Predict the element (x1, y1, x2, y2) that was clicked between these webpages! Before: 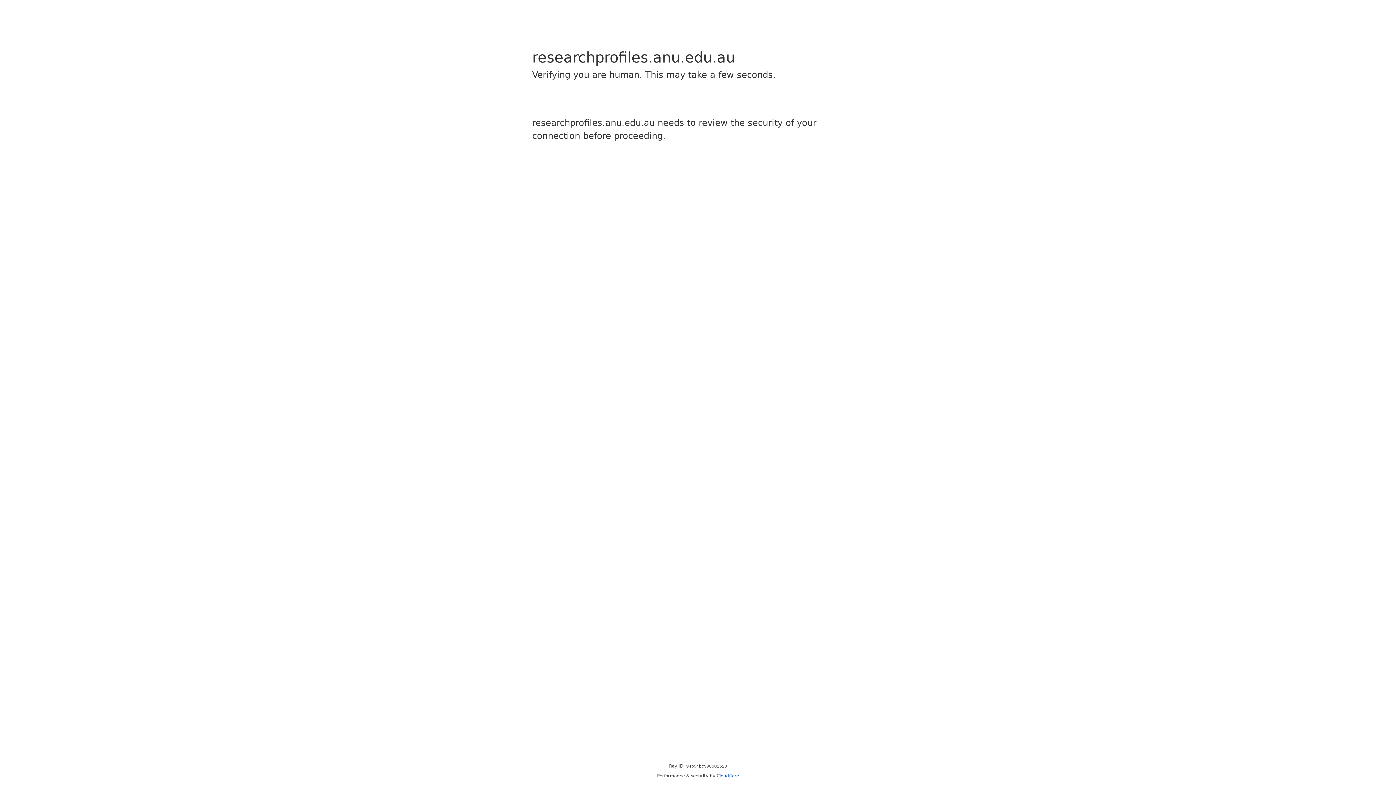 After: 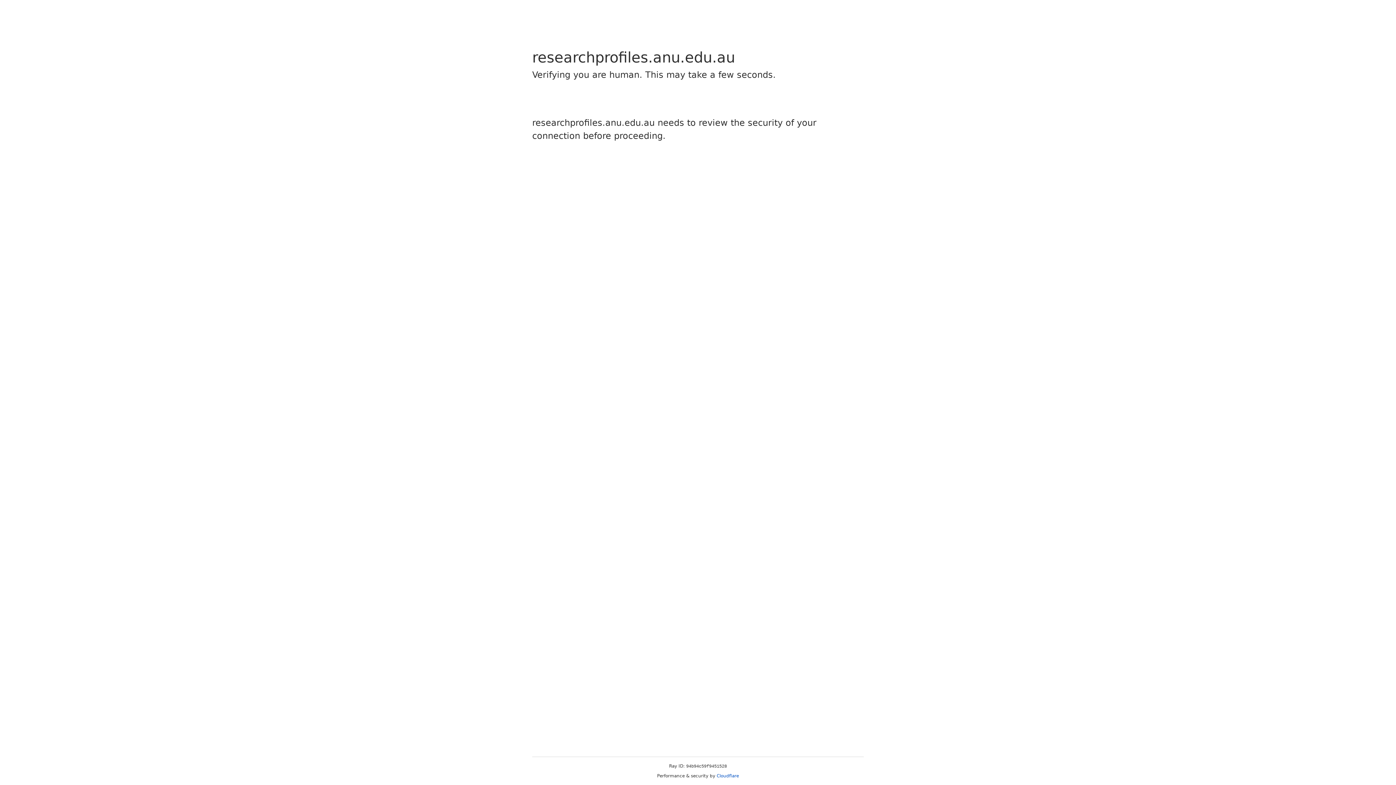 Action: label: Cloudflare bbox: (716, 773, 739, 778)